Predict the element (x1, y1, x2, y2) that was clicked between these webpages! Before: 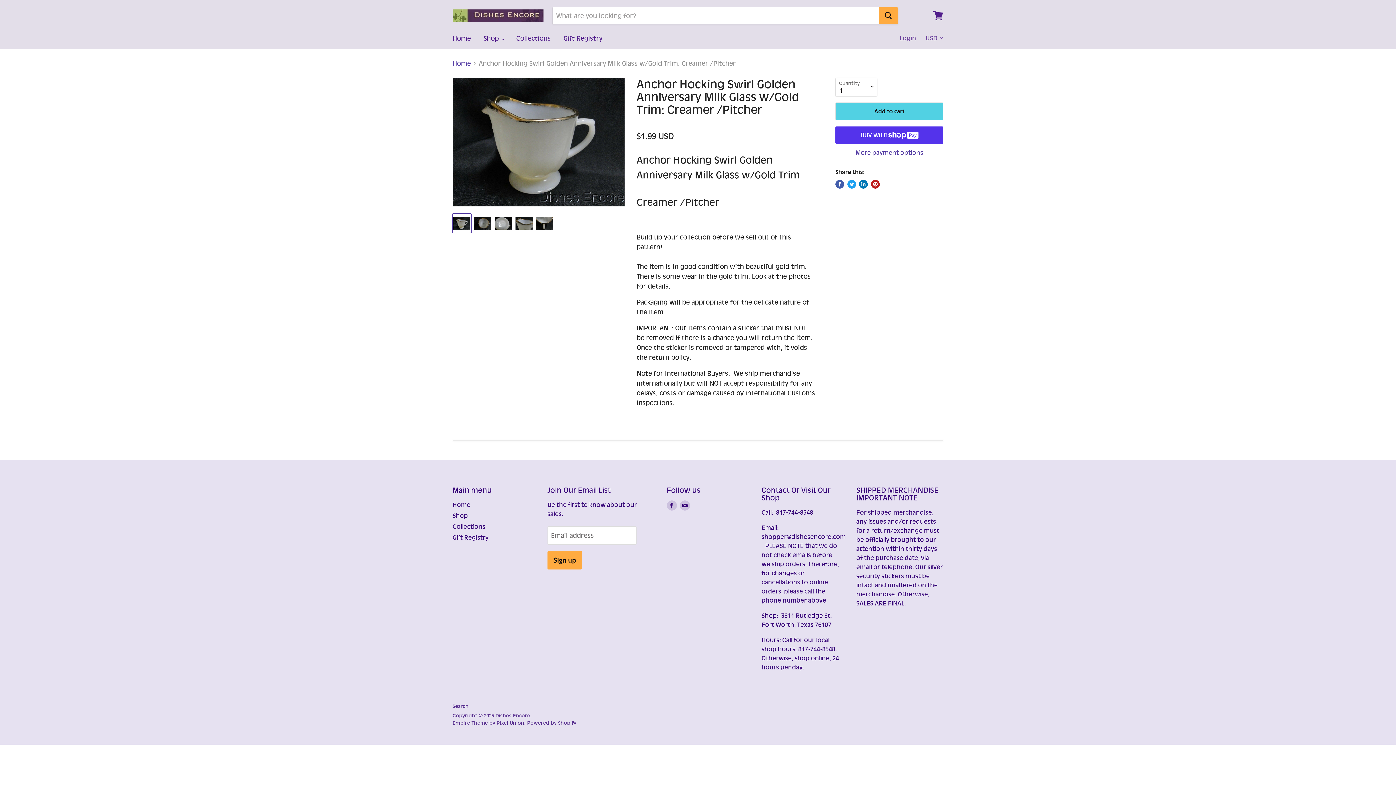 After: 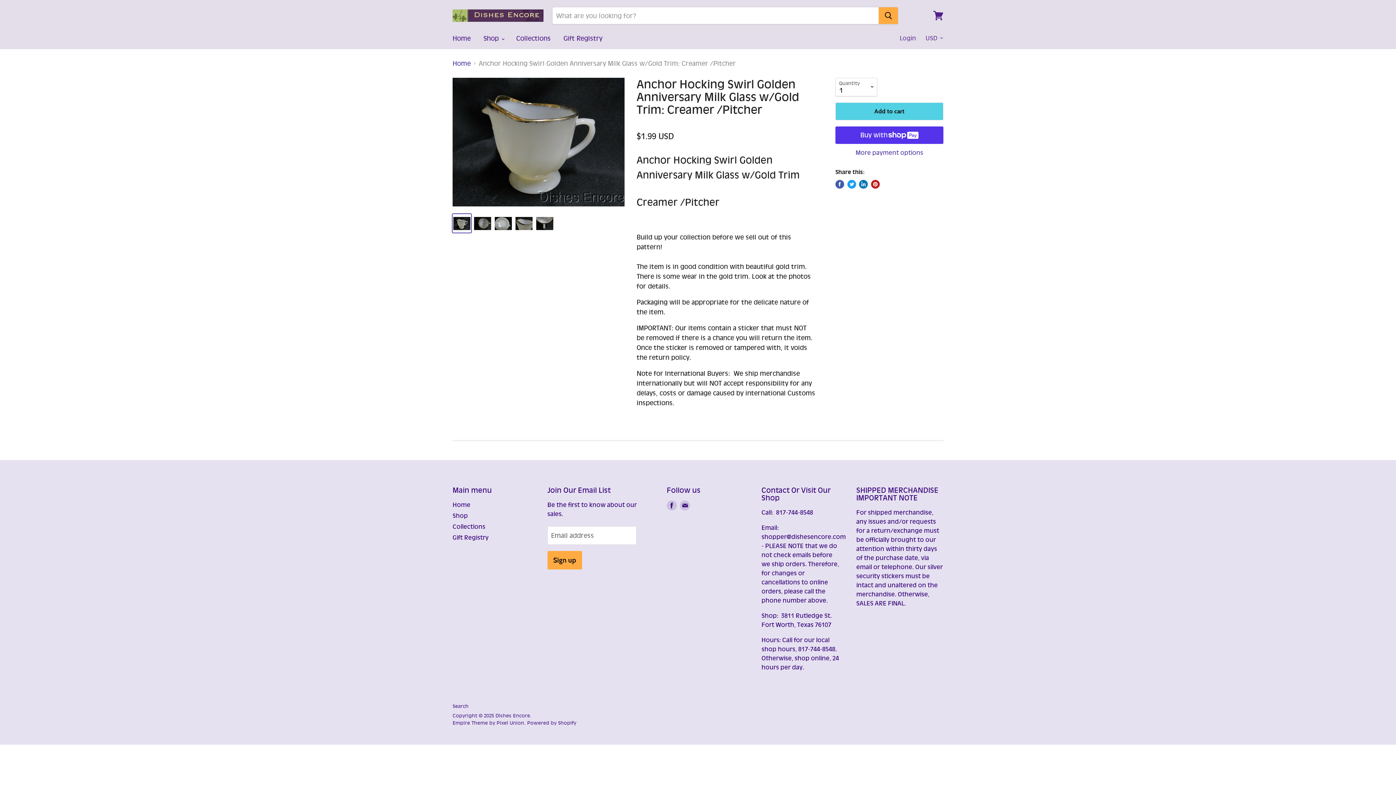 Action: label: Tweet on Twitter bbox: (847, 180, 856, 188)